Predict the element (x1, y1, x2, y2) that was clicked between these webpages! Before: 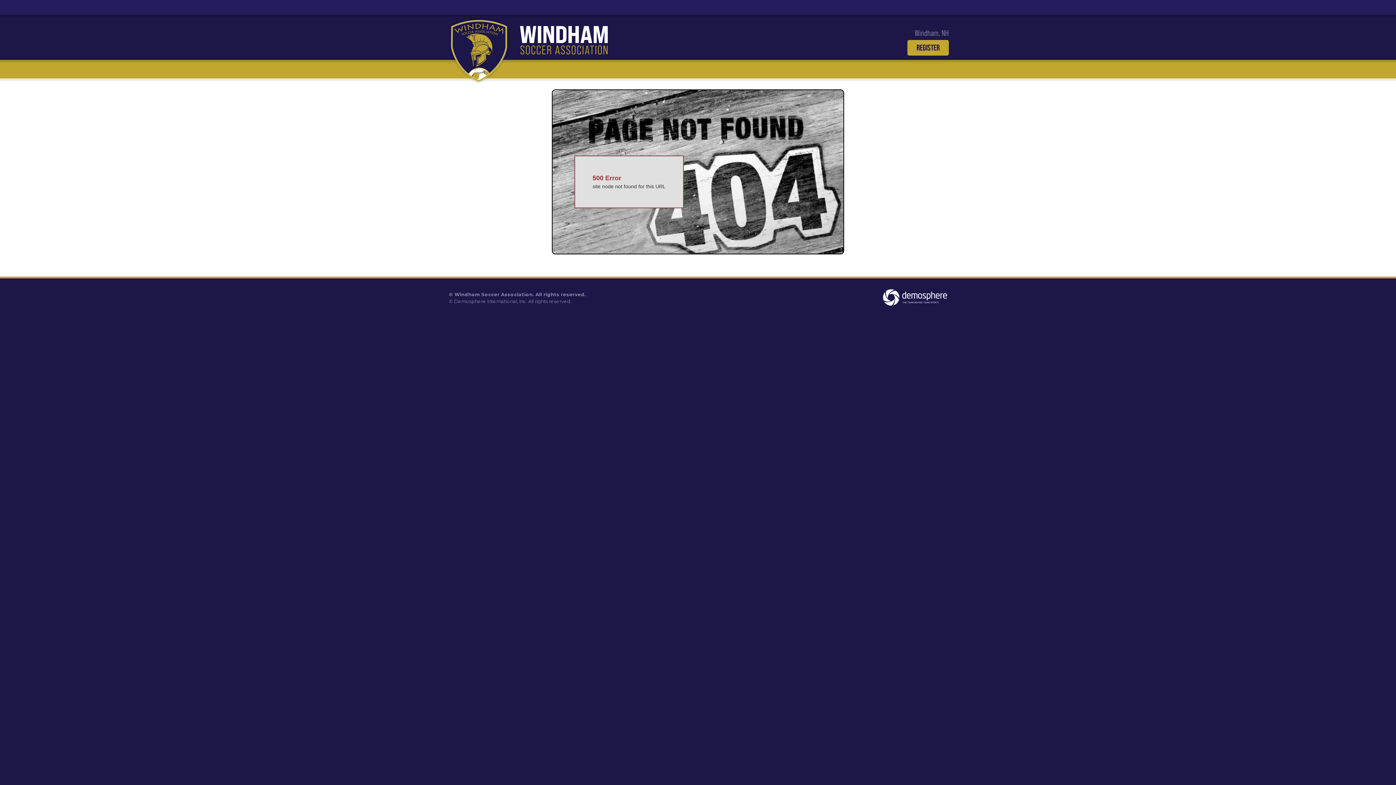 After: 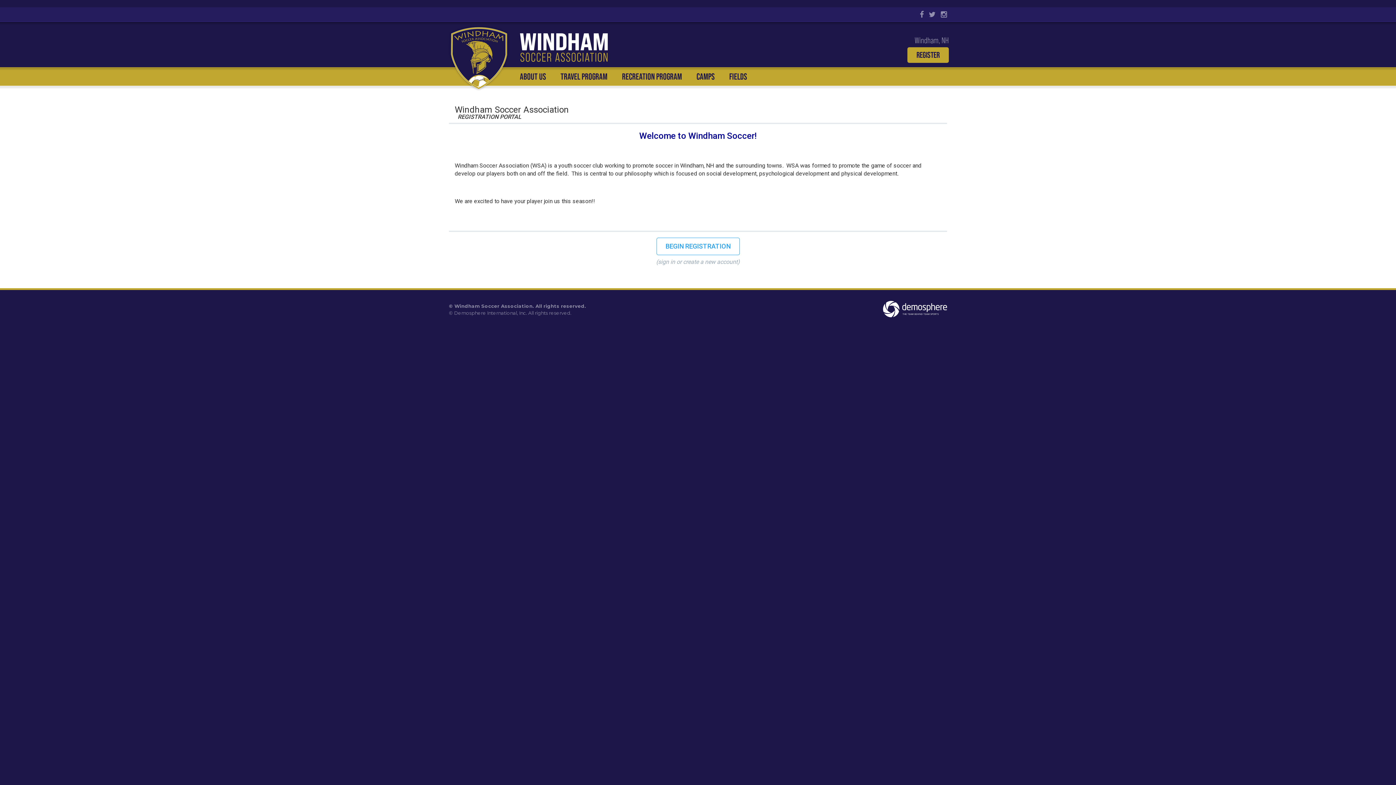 Action: label: REGISTER bbox: (907, 40, 949, 55)